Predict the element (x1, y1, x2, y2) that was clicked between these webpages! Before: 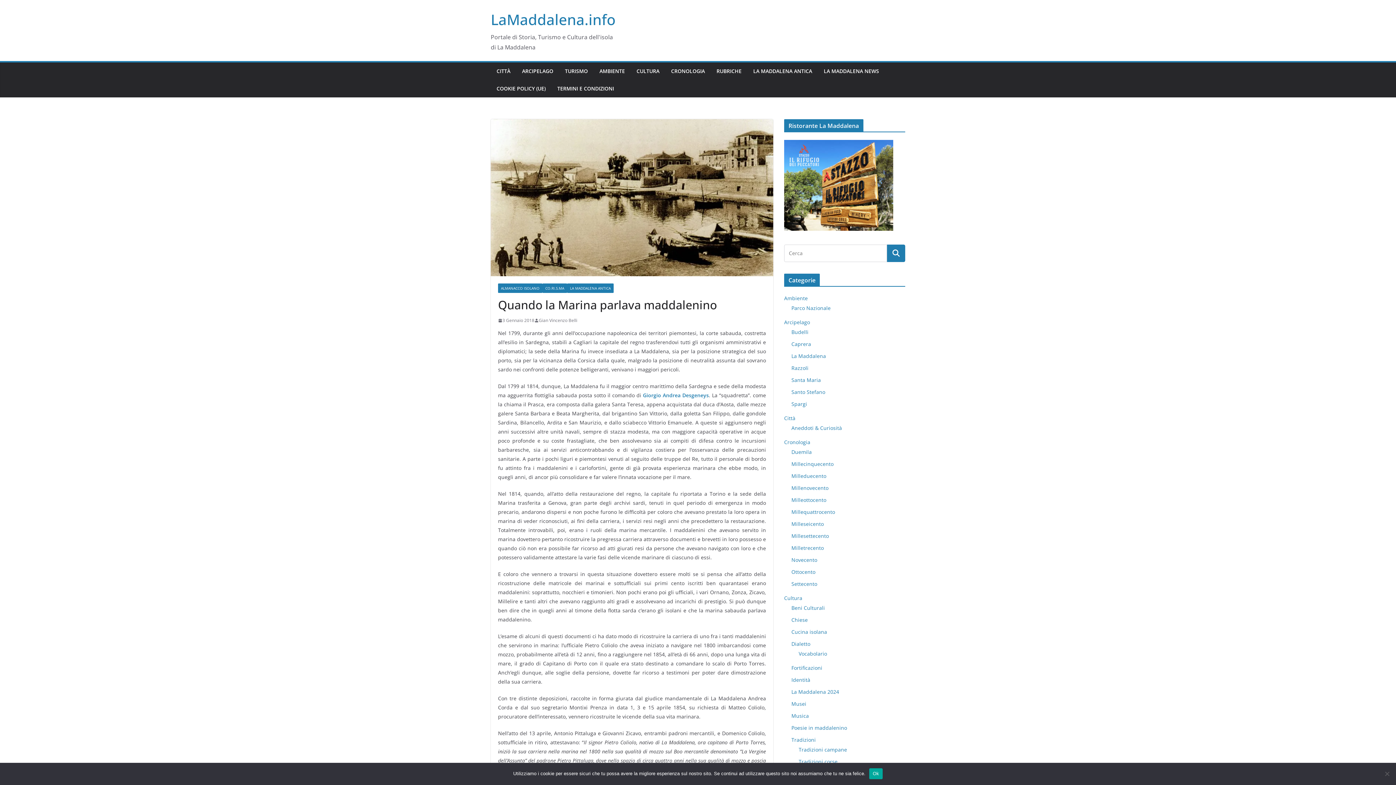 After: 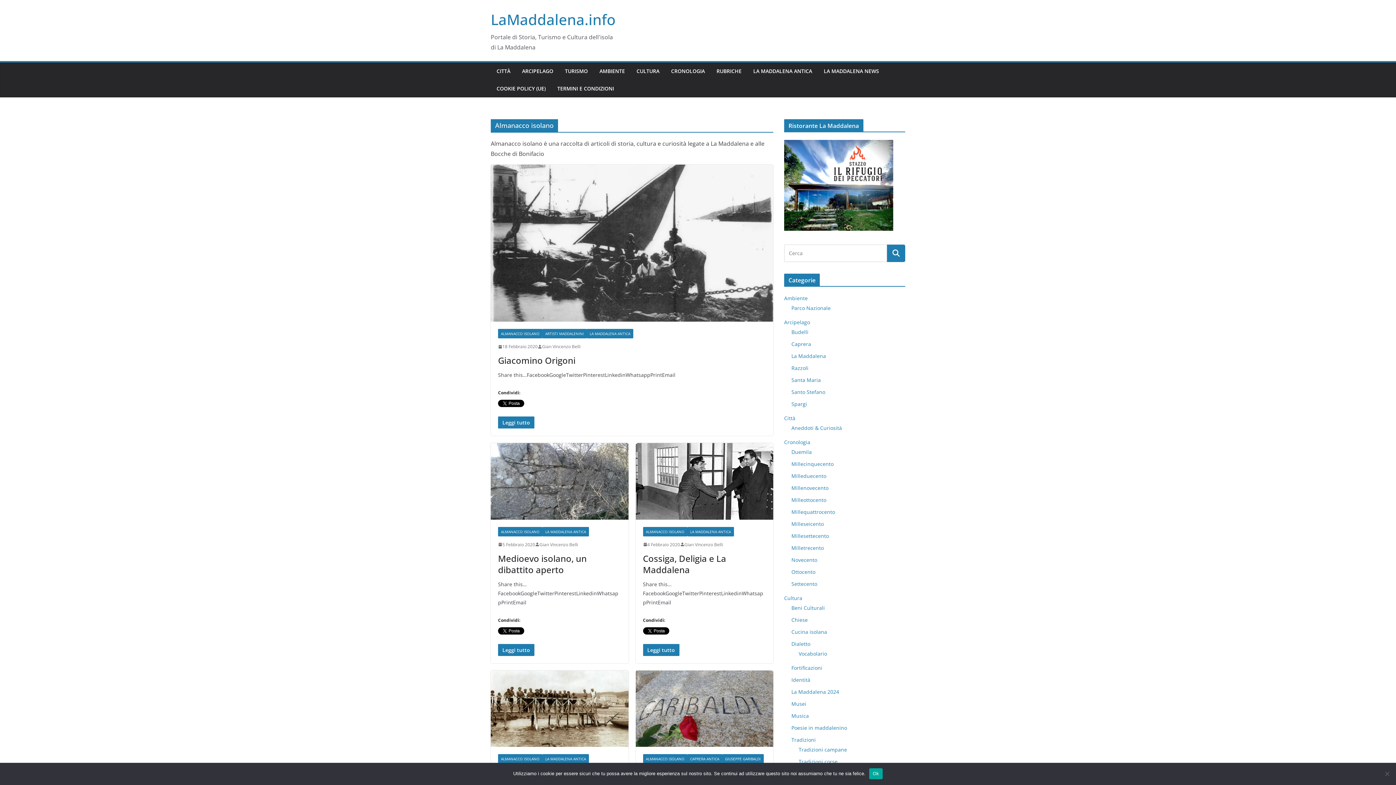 Action: label: ALMANACCO ISOLANO bbox: (498, 283, 542, 293)